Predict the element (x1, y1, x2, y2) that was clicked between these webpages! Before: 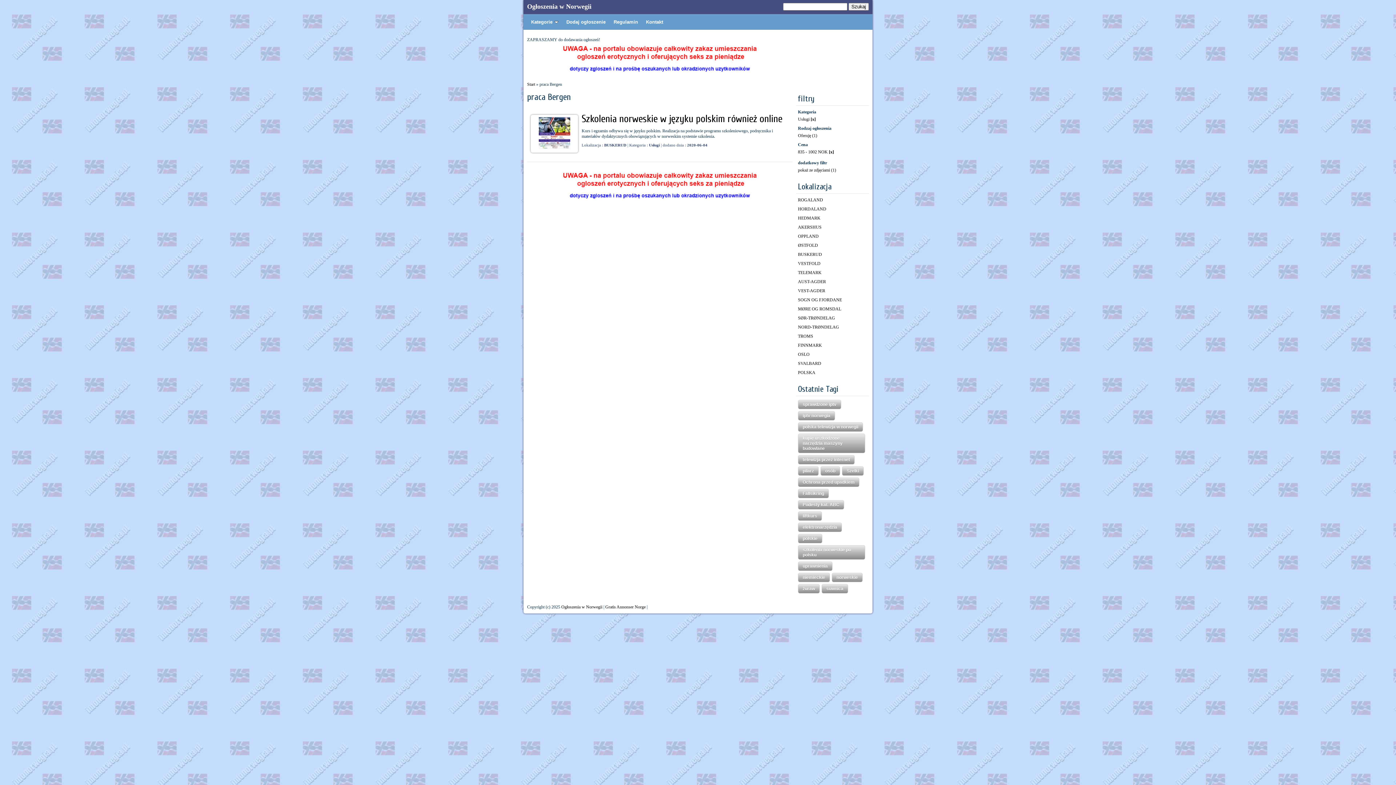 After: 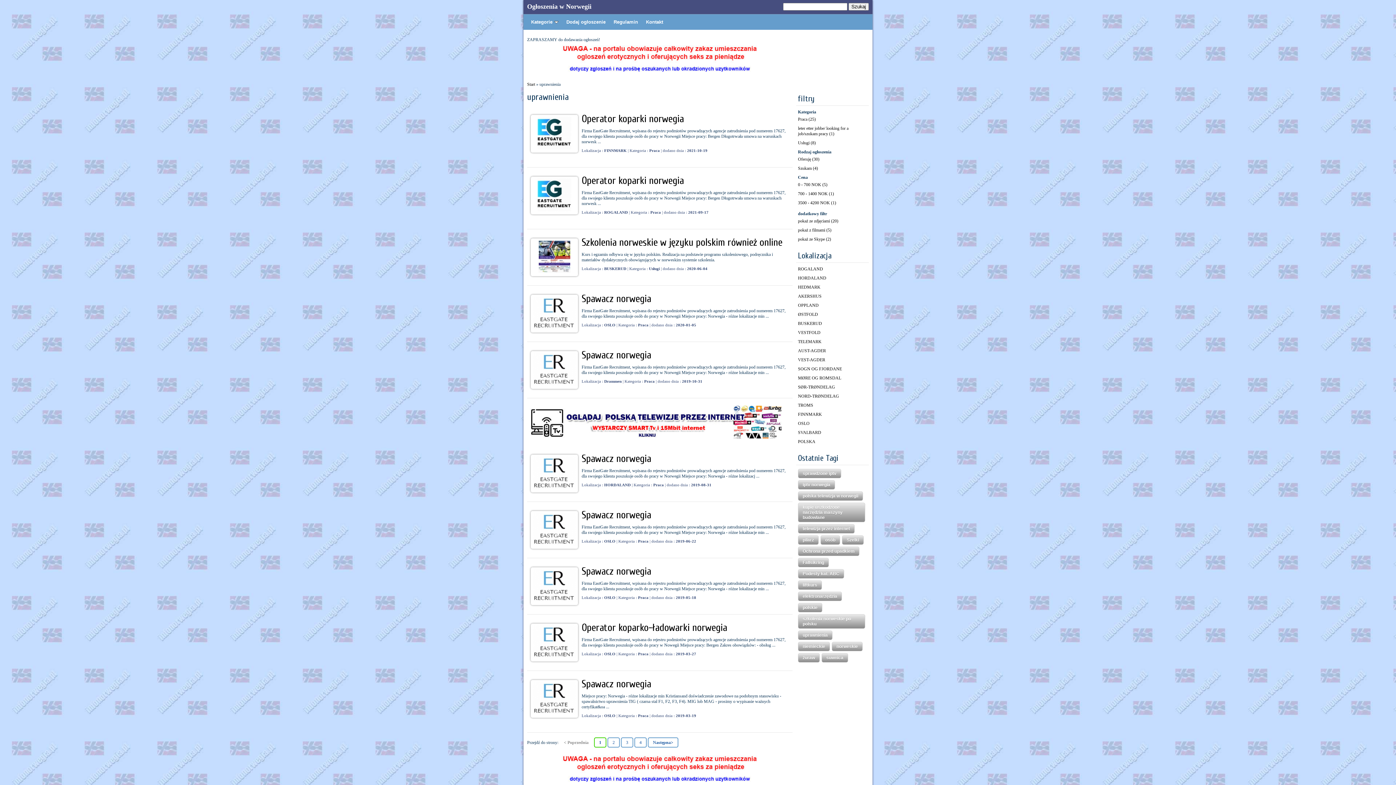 Action: label: uprawnienia bbox: (798, 561, 832, 571)